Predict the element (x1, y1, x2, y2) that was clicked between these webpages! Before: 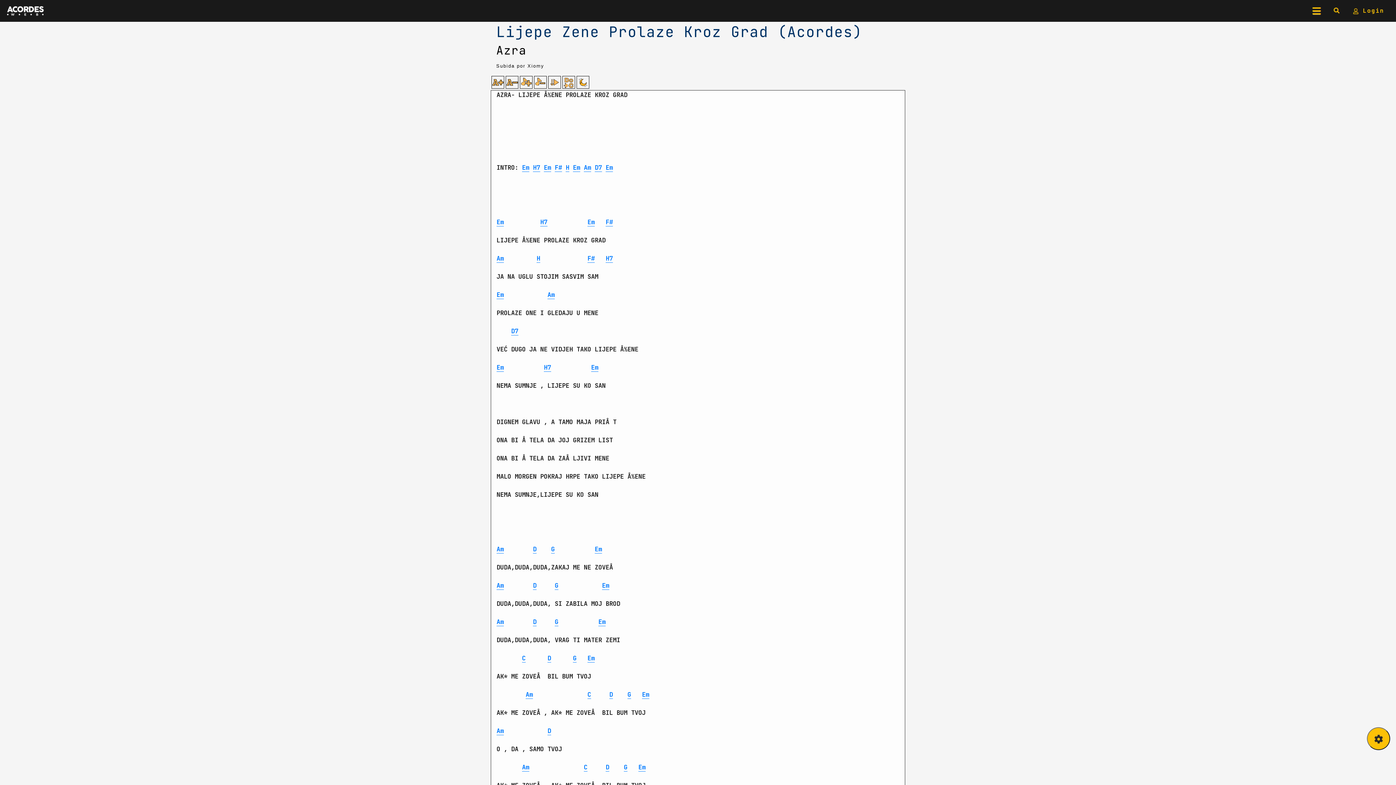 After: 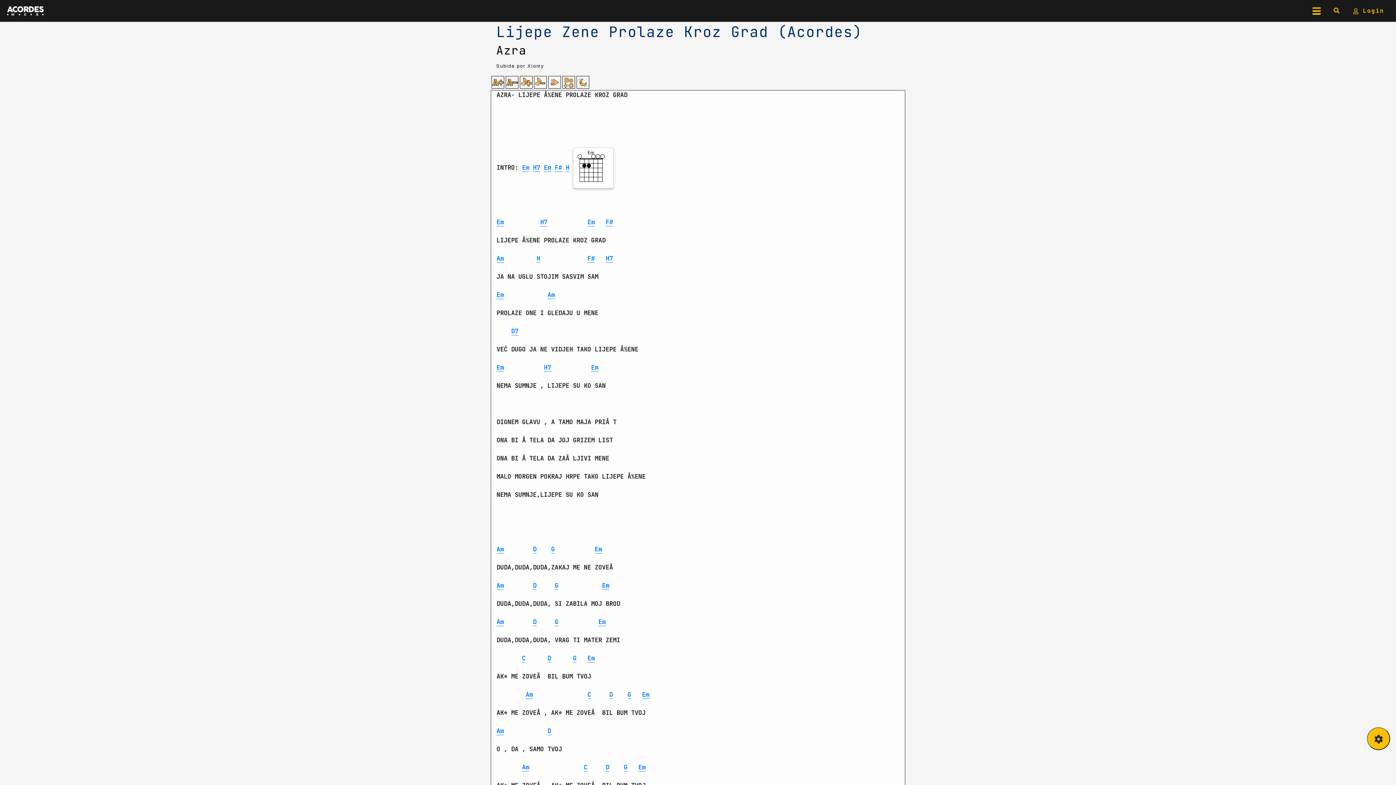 Action: bbox: (573, 163, 580, 172) label: Em